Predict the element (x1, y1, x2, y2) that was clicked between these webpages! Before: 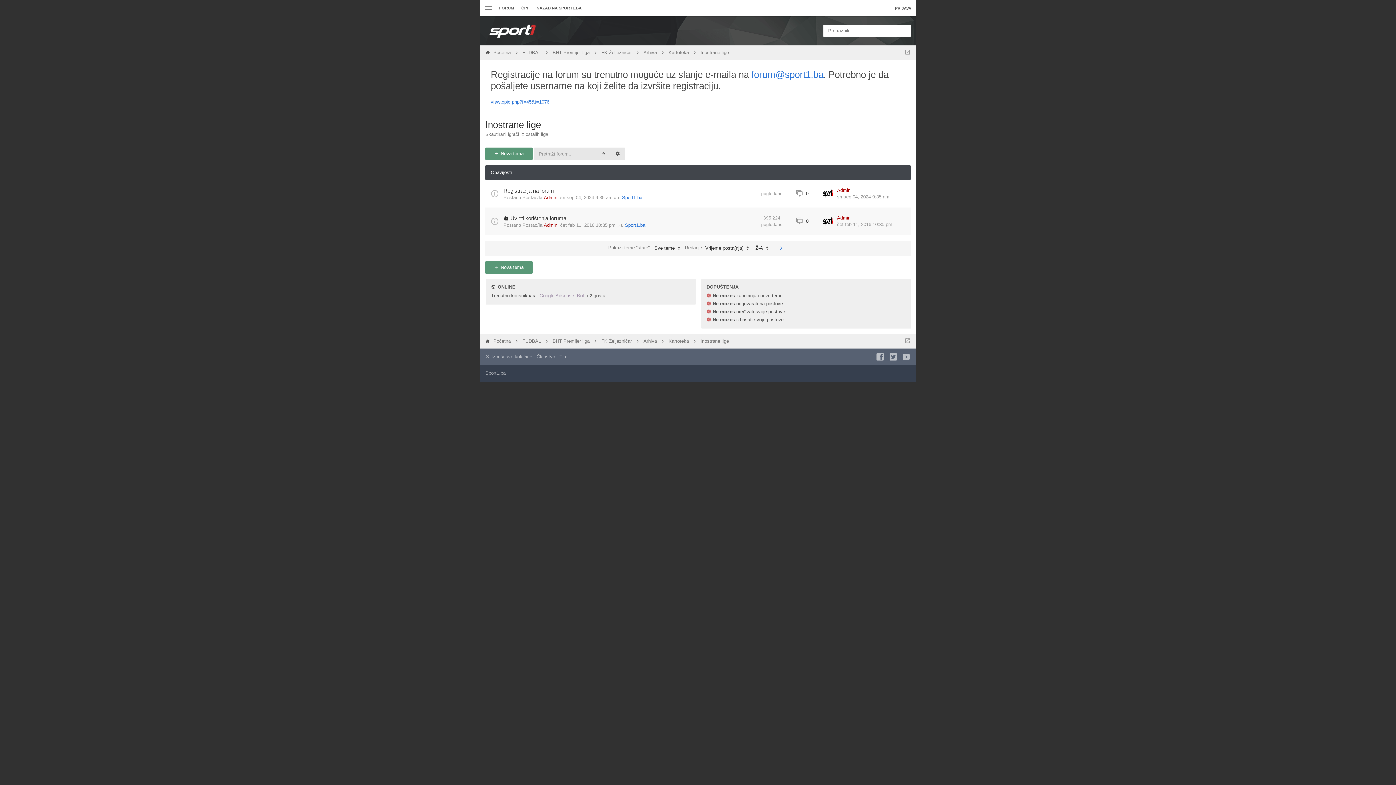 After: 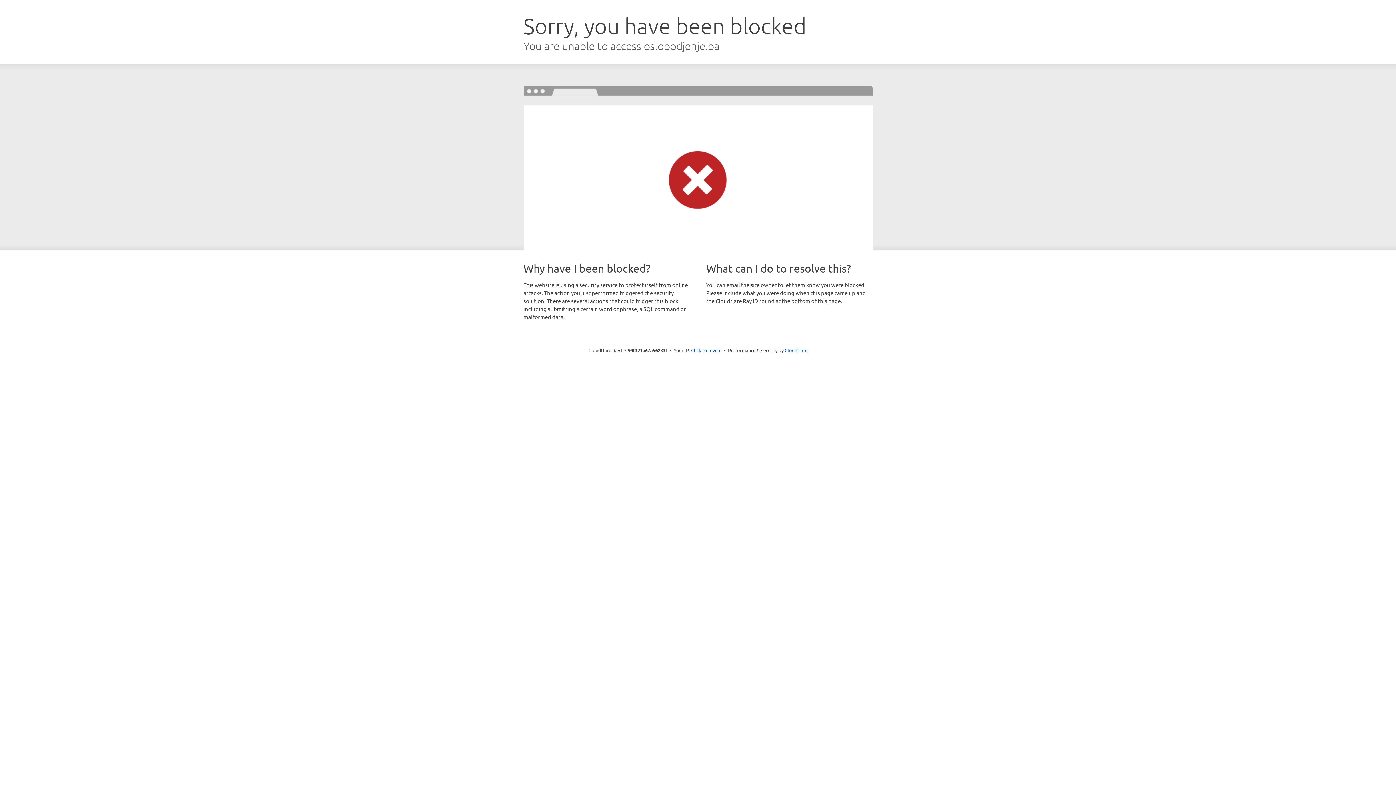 Action: label: NAZAD NA SPORT1.BA bbox: (533, 0, 585, 16)